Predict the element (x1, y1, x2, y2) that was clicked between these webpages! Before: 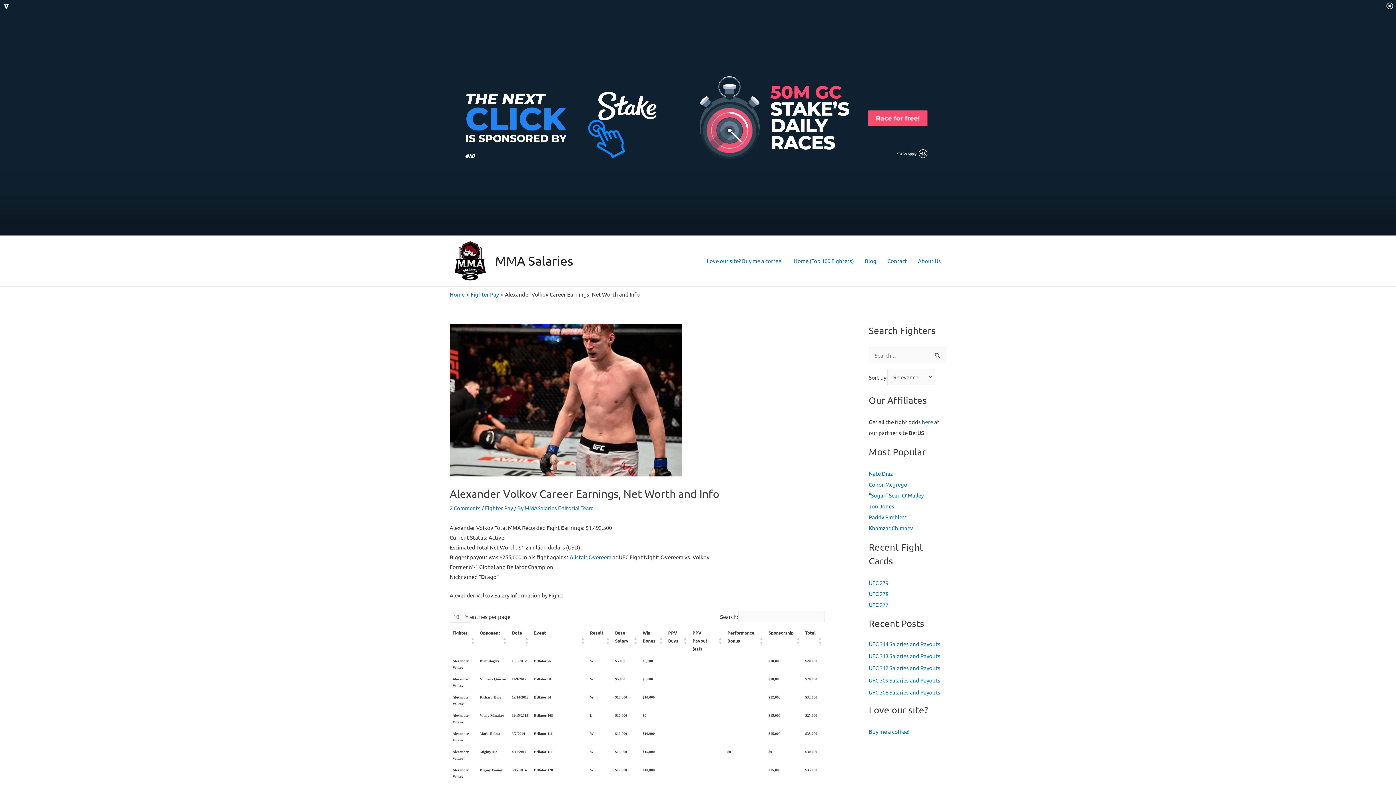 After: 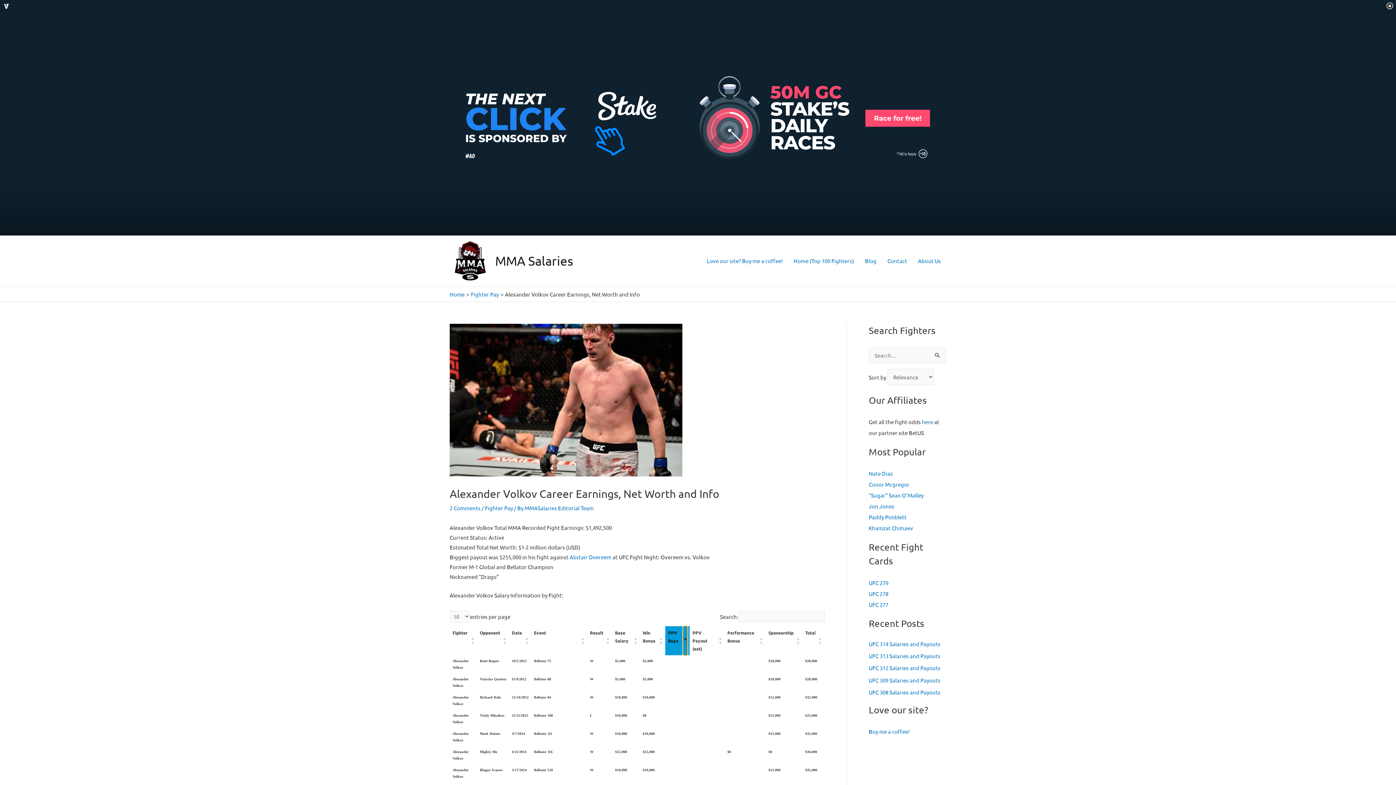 Action: bbox: (683, 626, 687, 655) label: PPV Buys: Activate to sort